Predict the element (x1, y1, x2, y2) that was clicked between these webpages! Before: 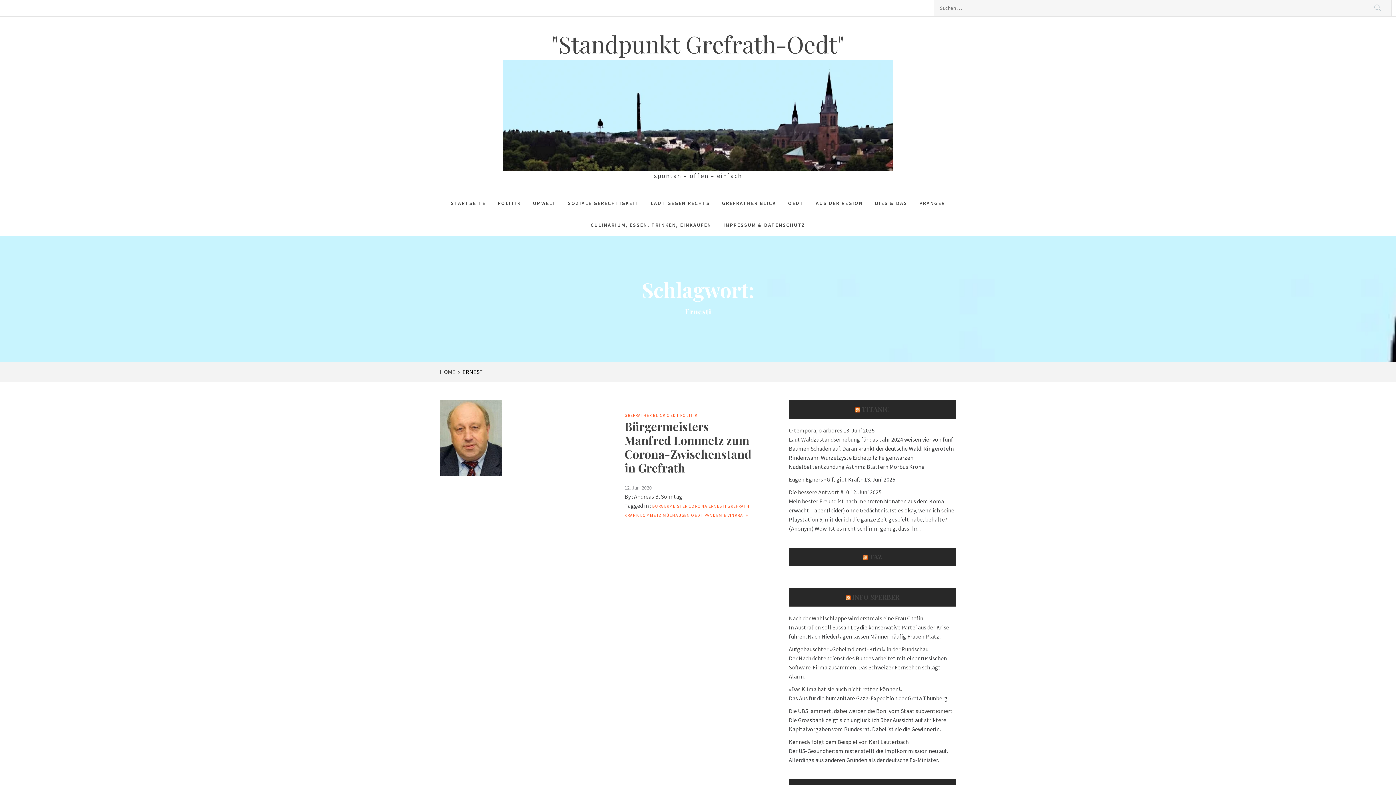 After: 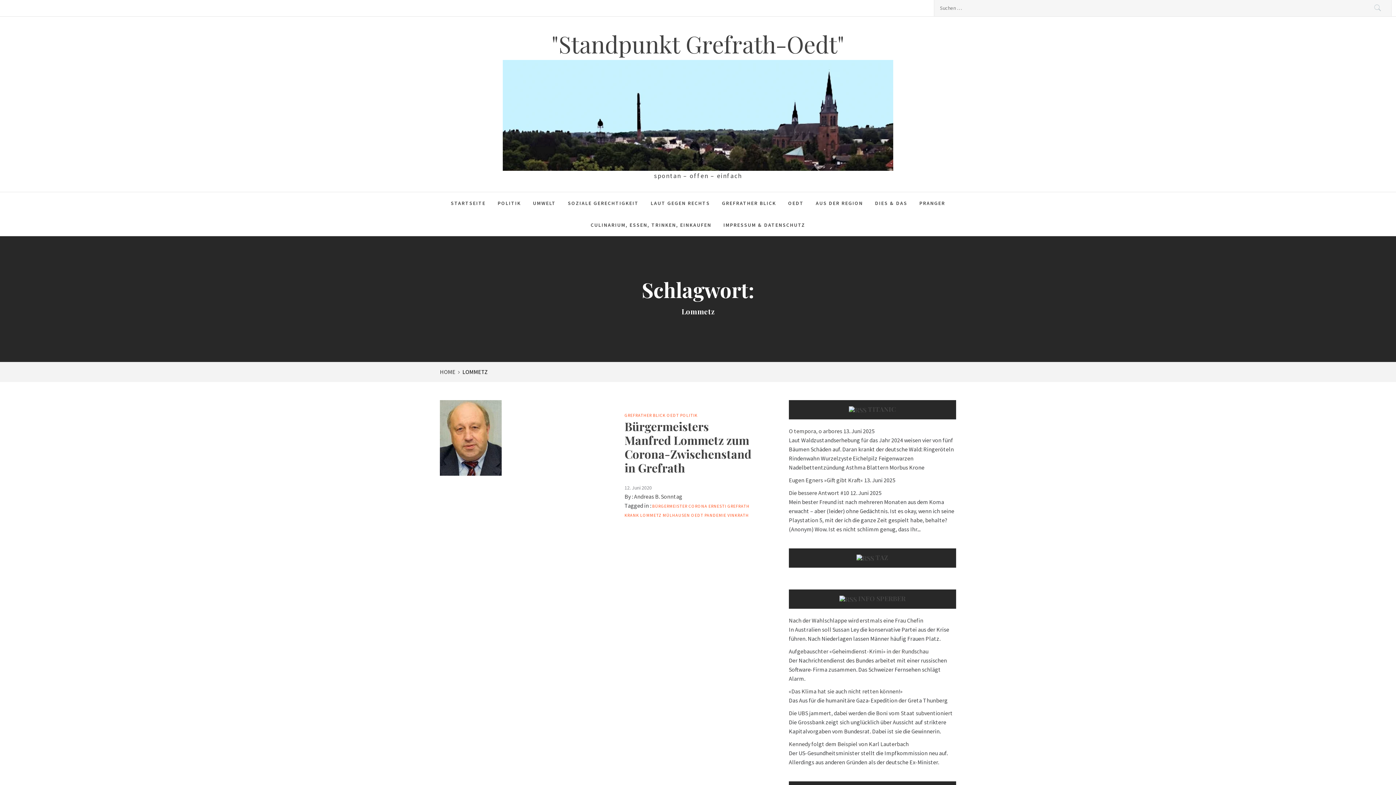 Action: label: LOMMETZ bbox: (640, 512, 661, 518)